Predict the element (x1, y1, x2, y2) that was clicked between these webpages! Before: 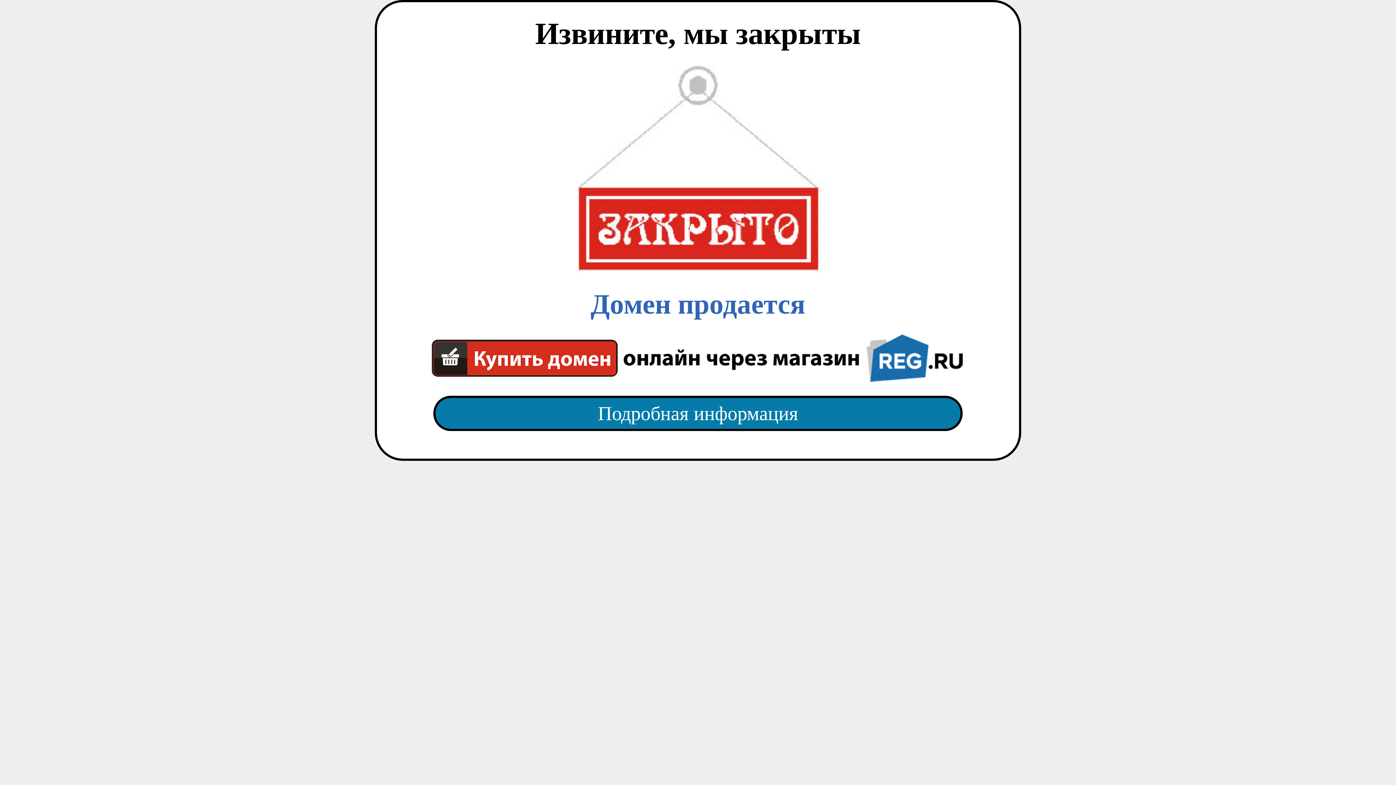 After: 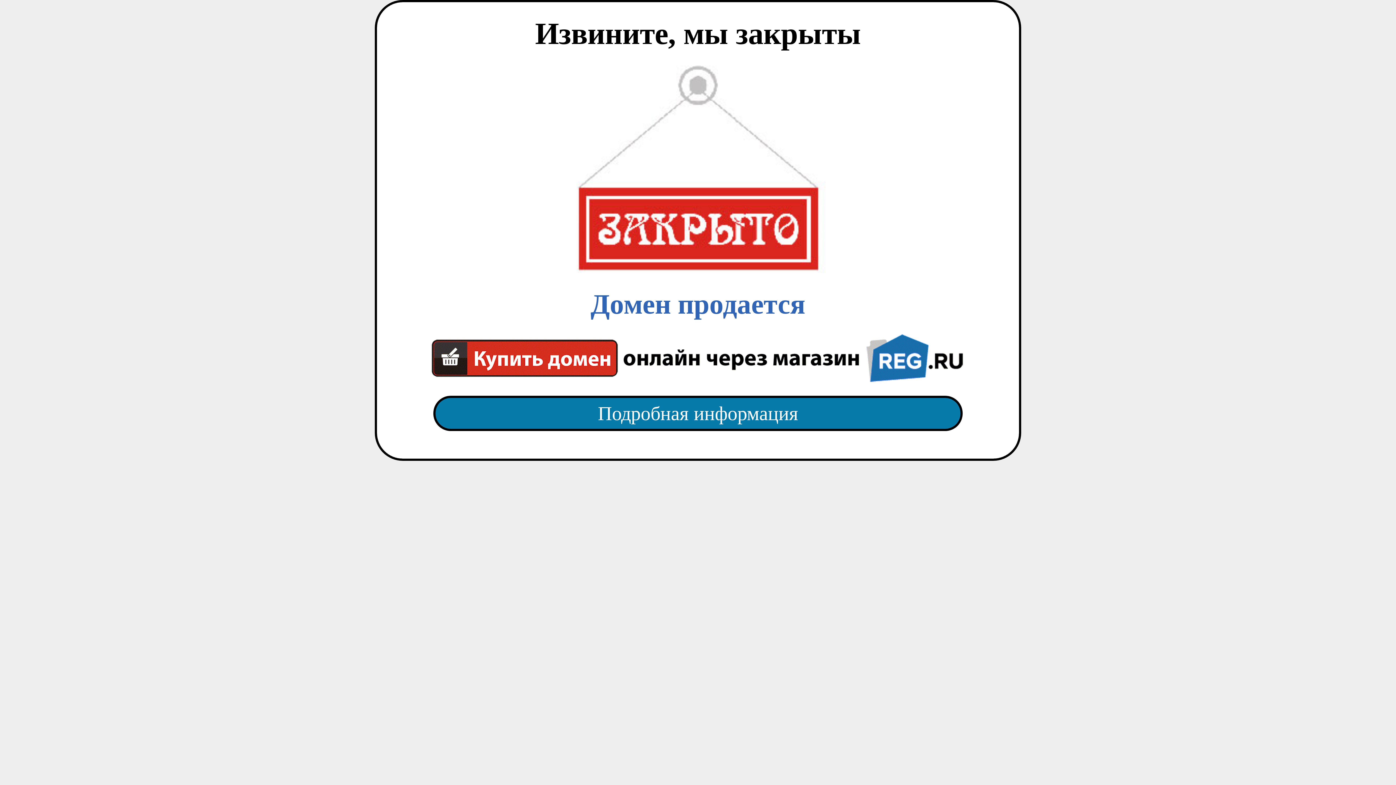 Action: bbox: (418, 65, 977, 382) label: Домен продается